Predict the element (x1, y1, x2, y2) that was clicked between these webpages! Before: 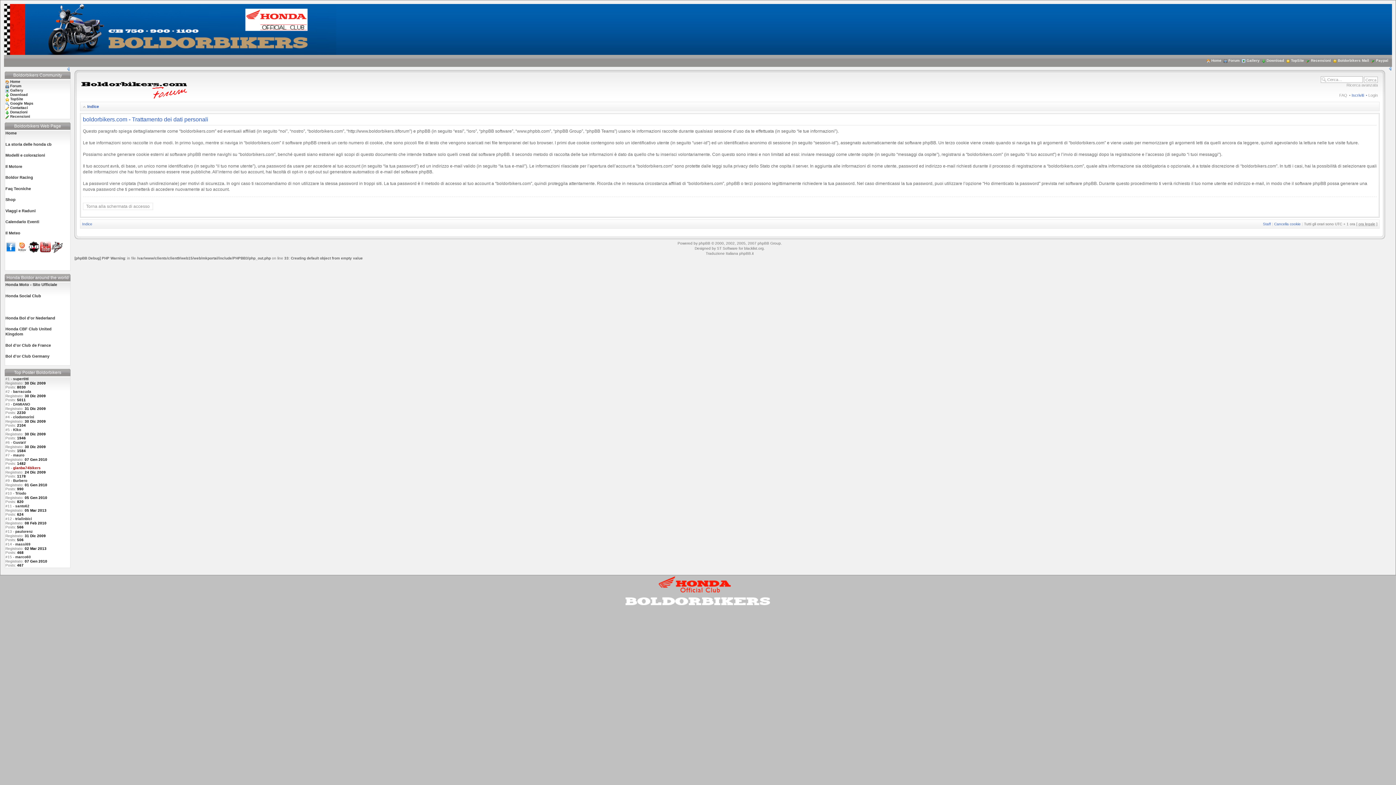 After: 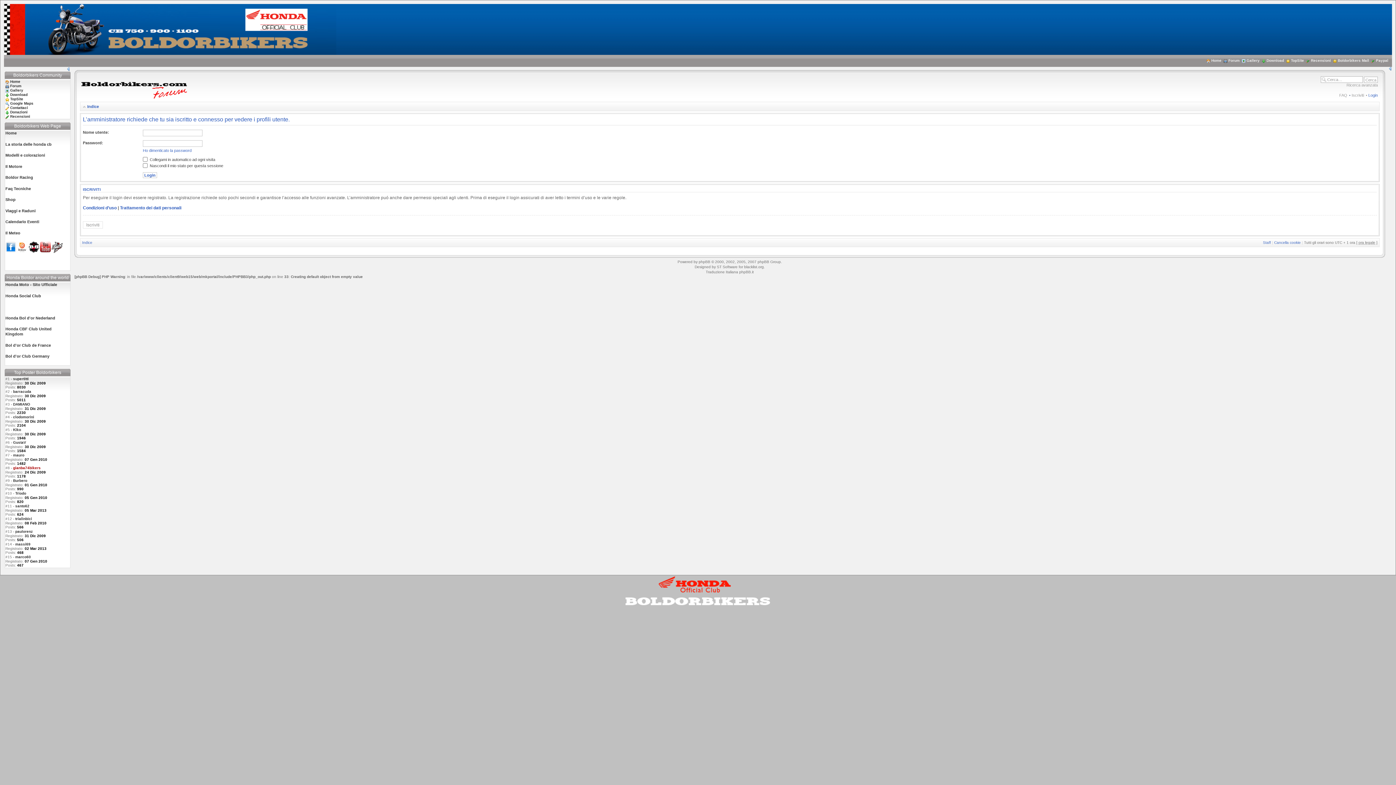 Action: label: GustaV bbox: (13, 440, 26, 444)